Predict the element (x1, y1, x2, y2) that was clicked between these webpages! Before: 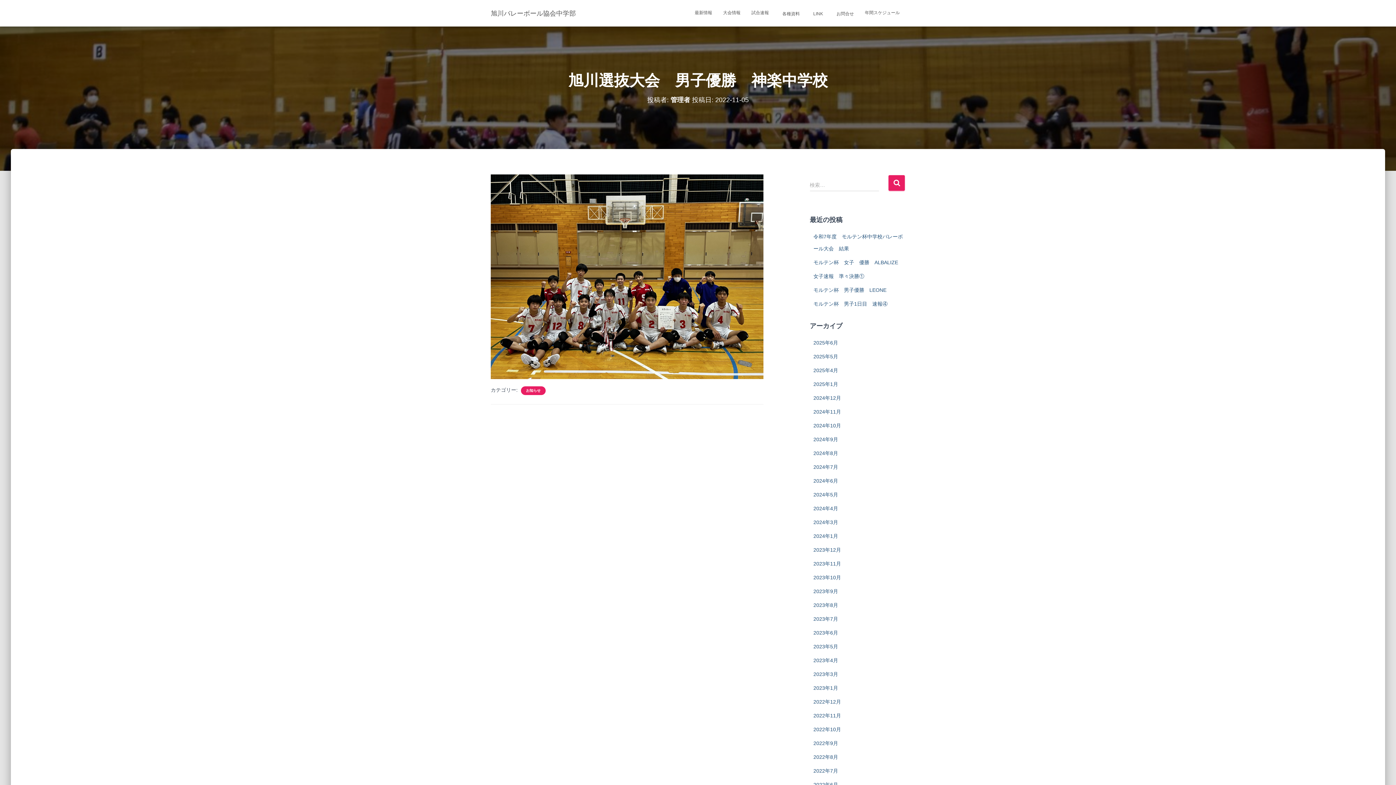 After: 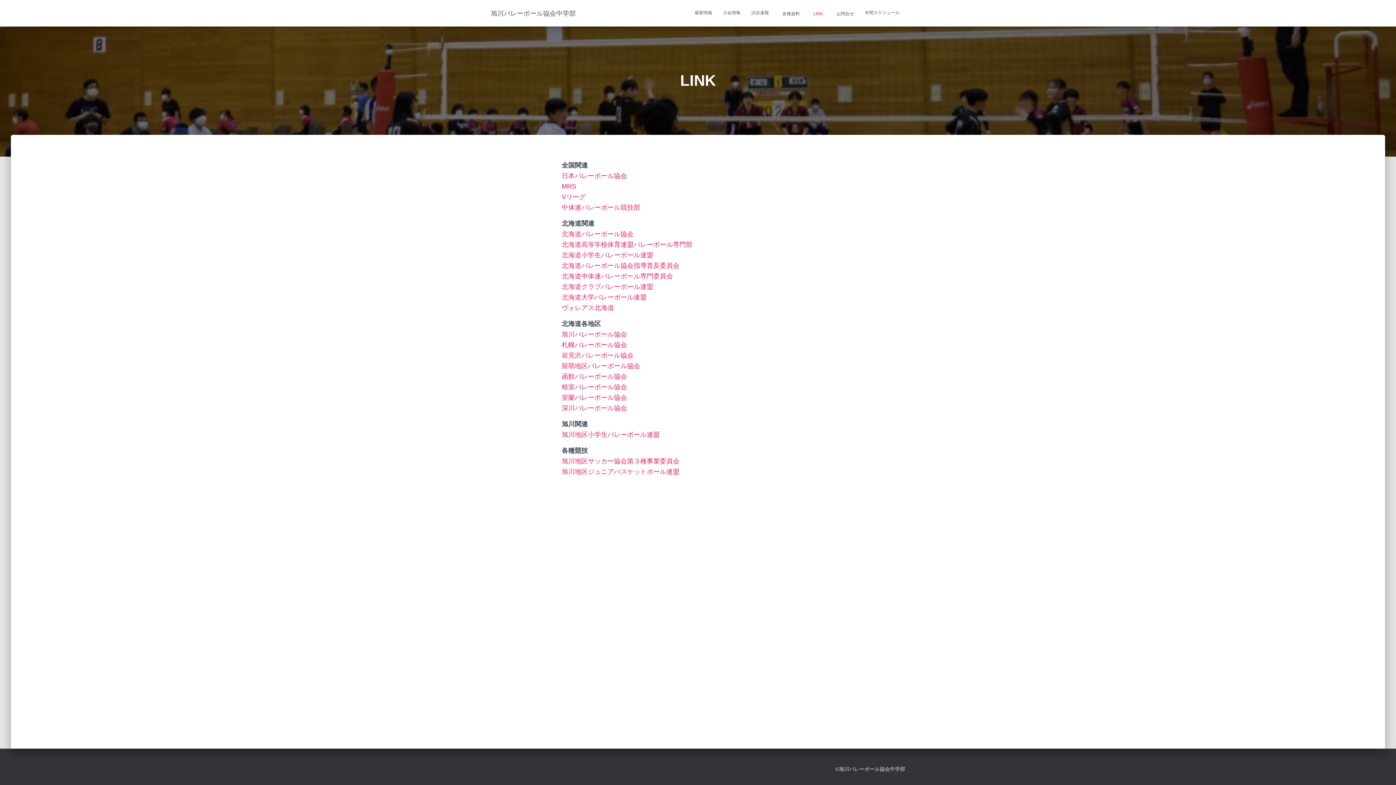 Action: bbox: (805, 3, 828, 22) label:  LINK